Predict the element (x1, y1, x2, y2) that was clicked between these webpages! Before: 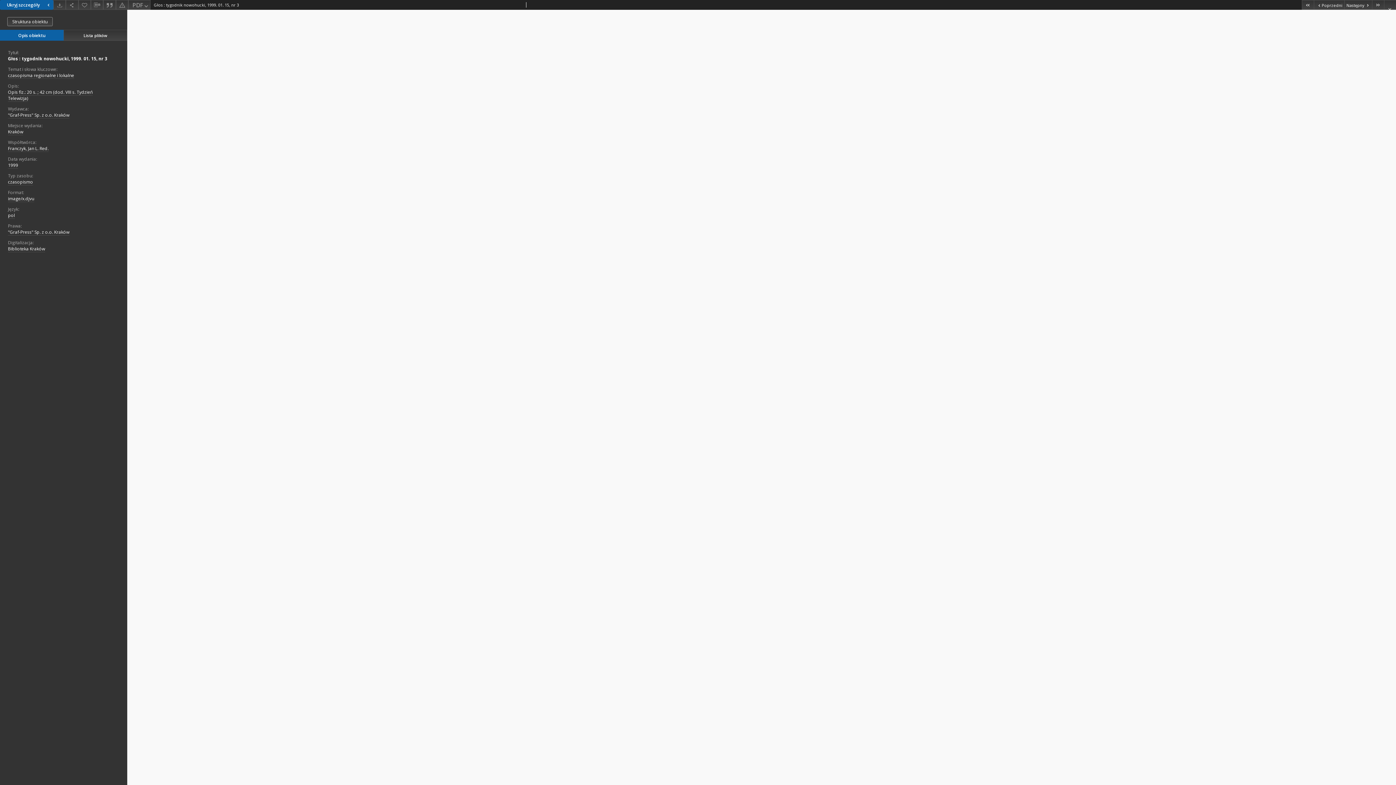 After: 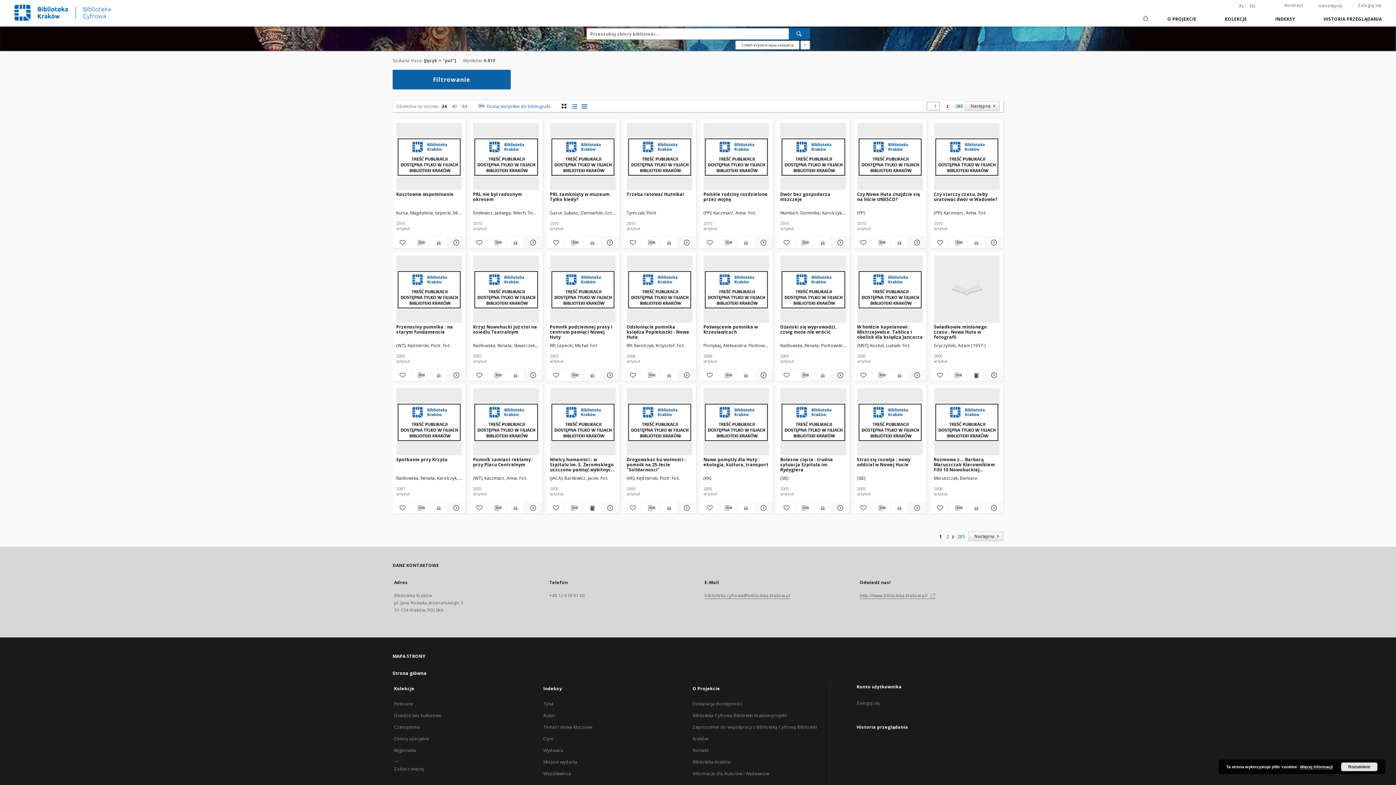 Action: label: pol bbox: (8, 212, 14, 219)